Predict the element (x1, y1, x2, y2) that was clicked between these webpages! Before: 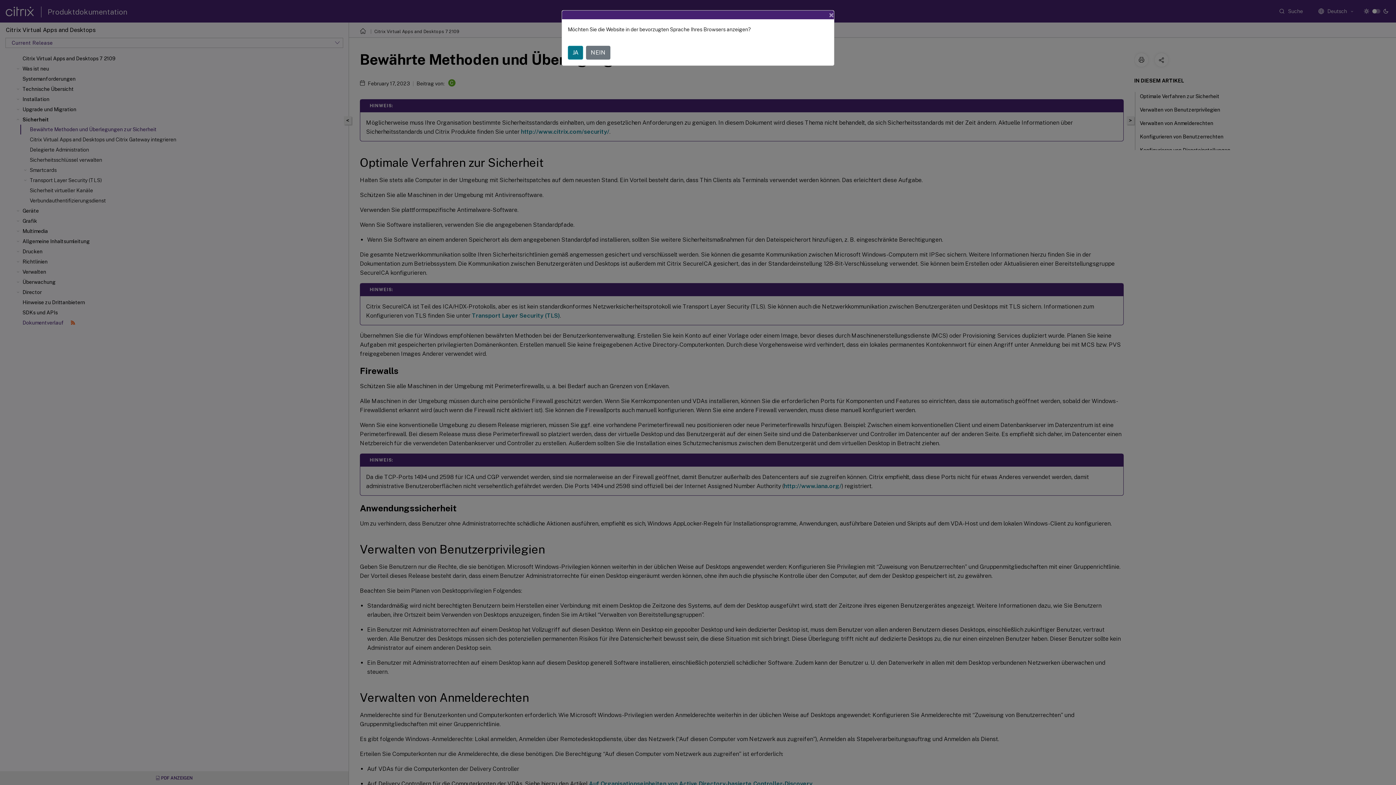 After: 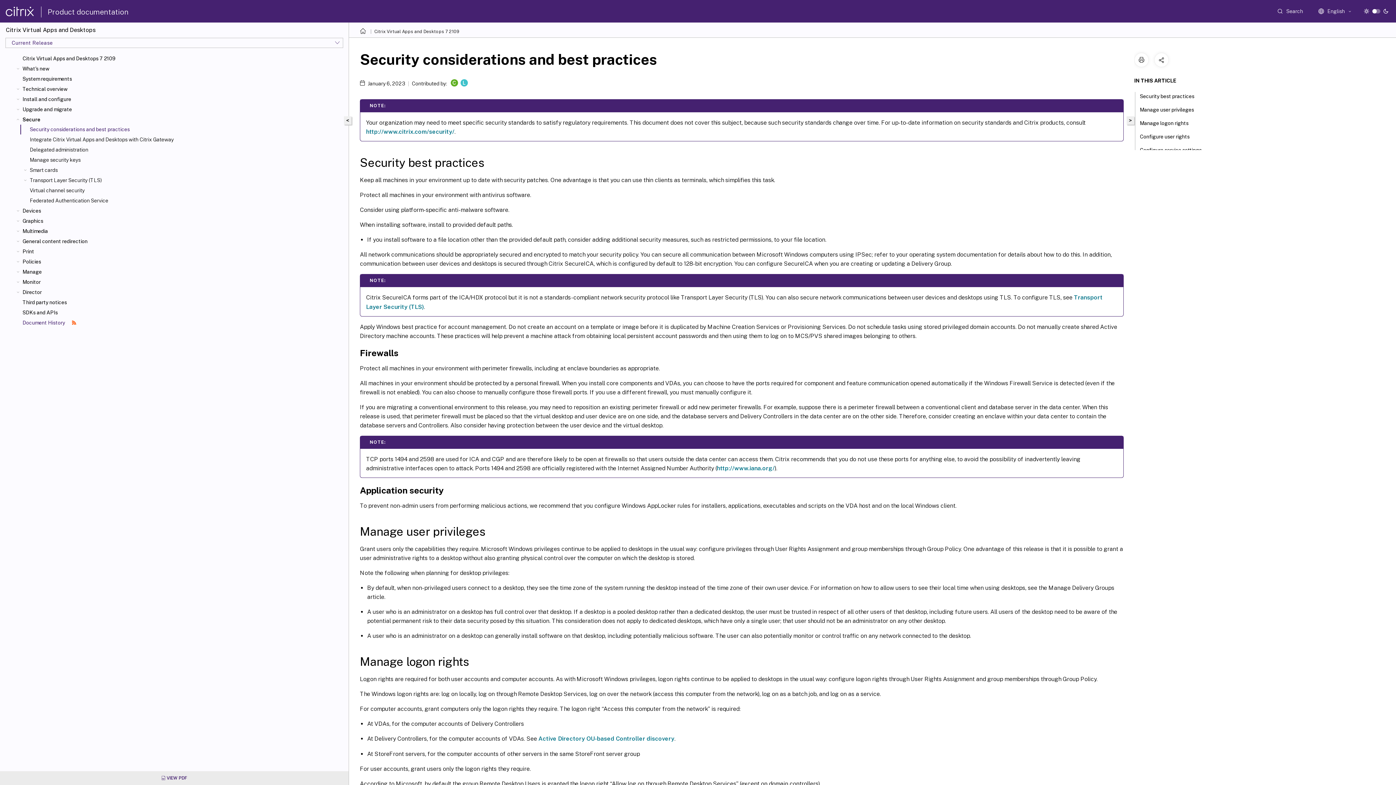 Action: label: JA bbox: (568, 45, 583, 59)